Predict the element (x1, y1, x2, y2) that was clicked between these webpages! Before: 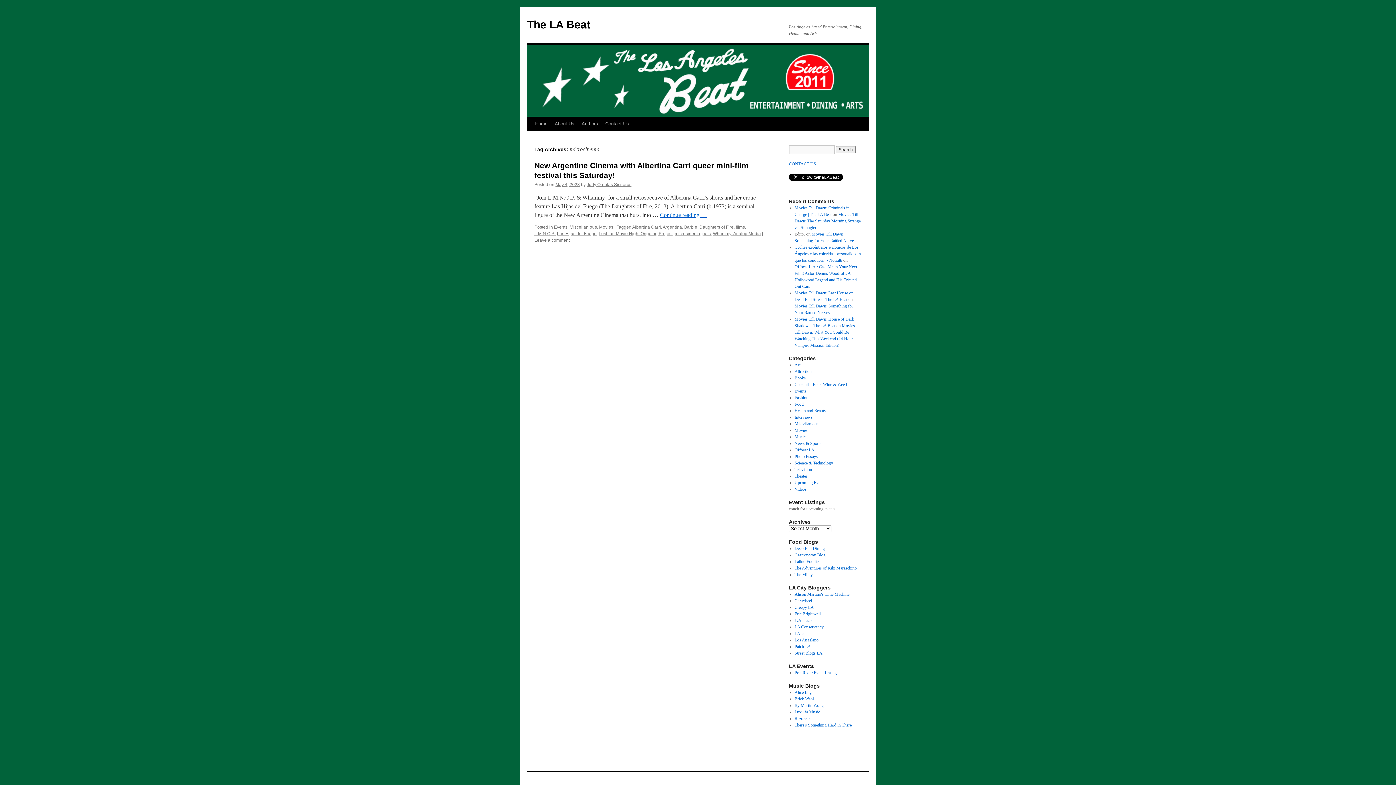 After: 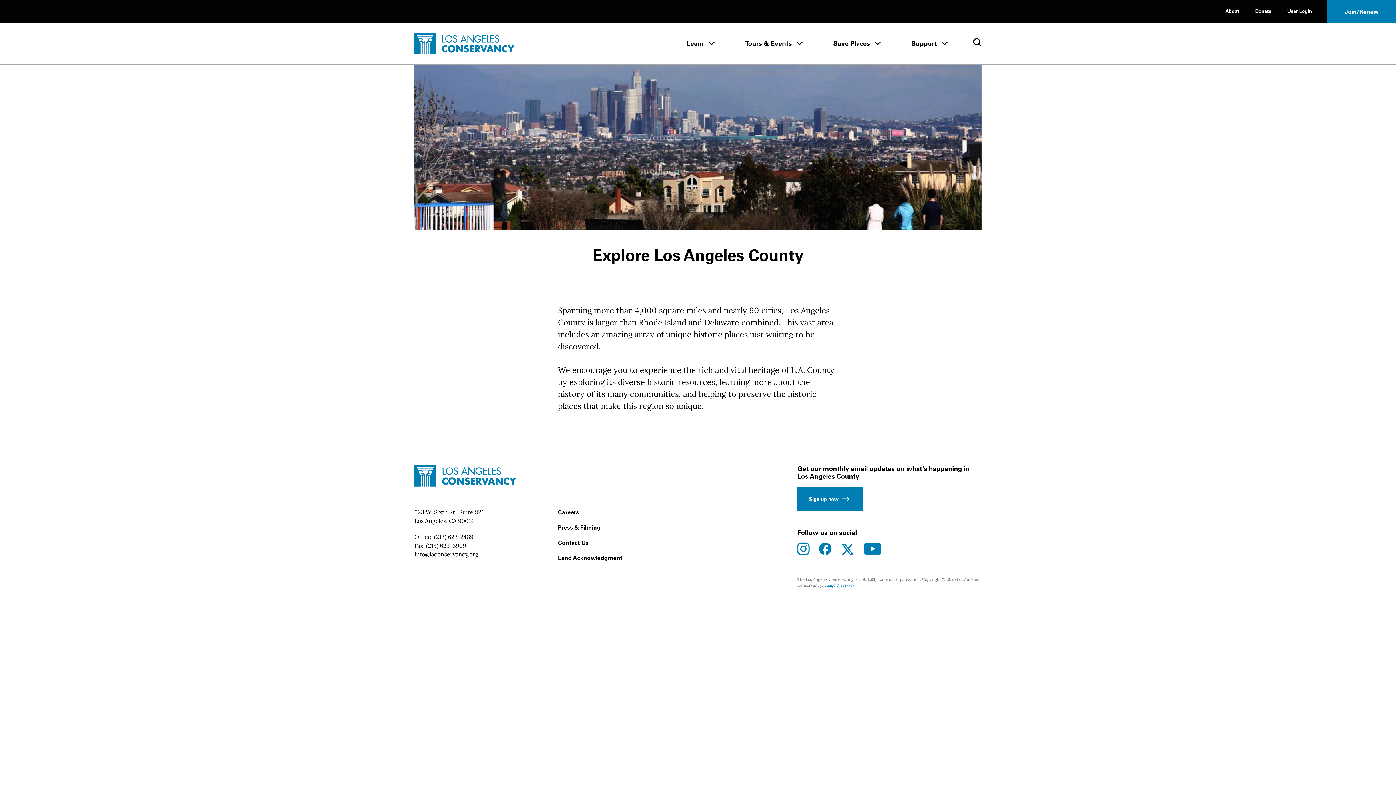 Action: label: LA Conservancy bbox: (794, 624, 823, 629)